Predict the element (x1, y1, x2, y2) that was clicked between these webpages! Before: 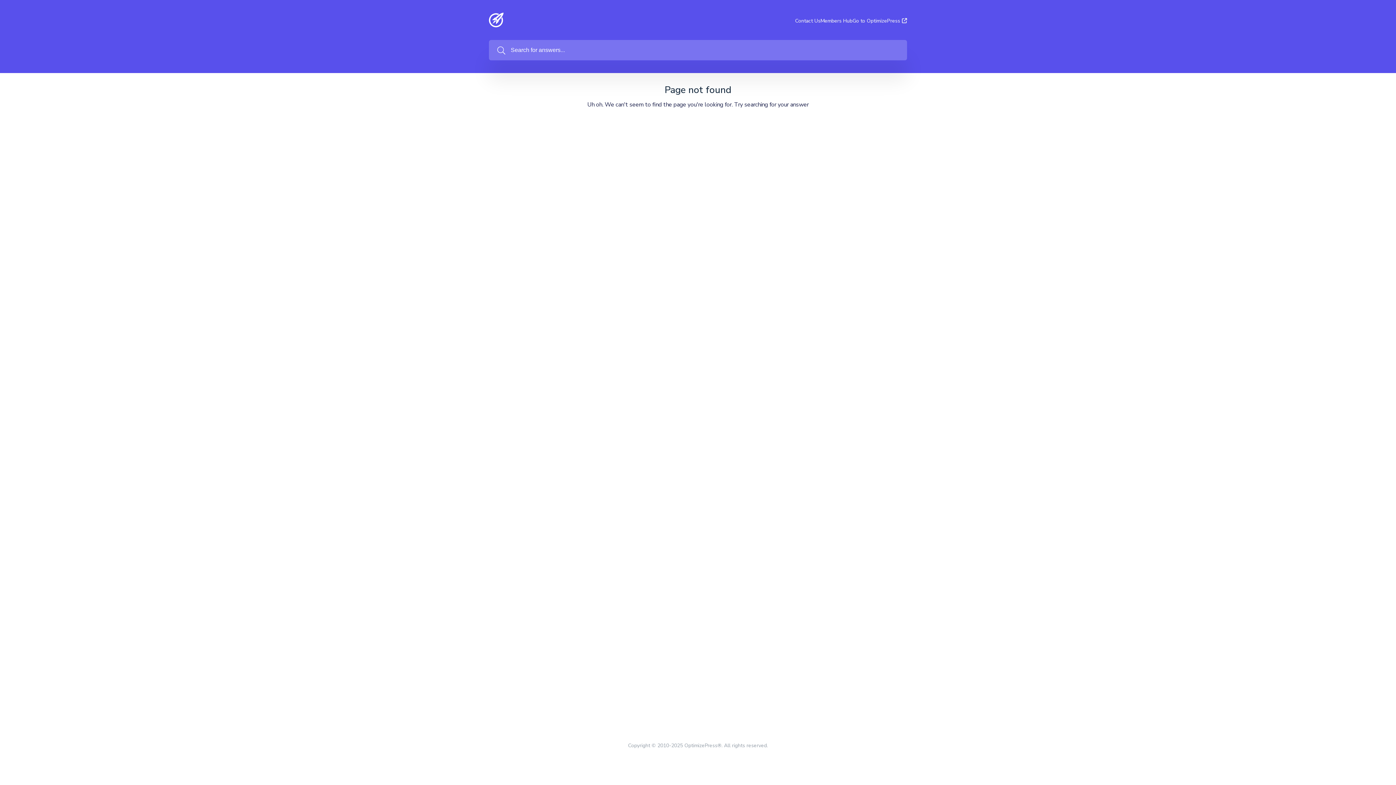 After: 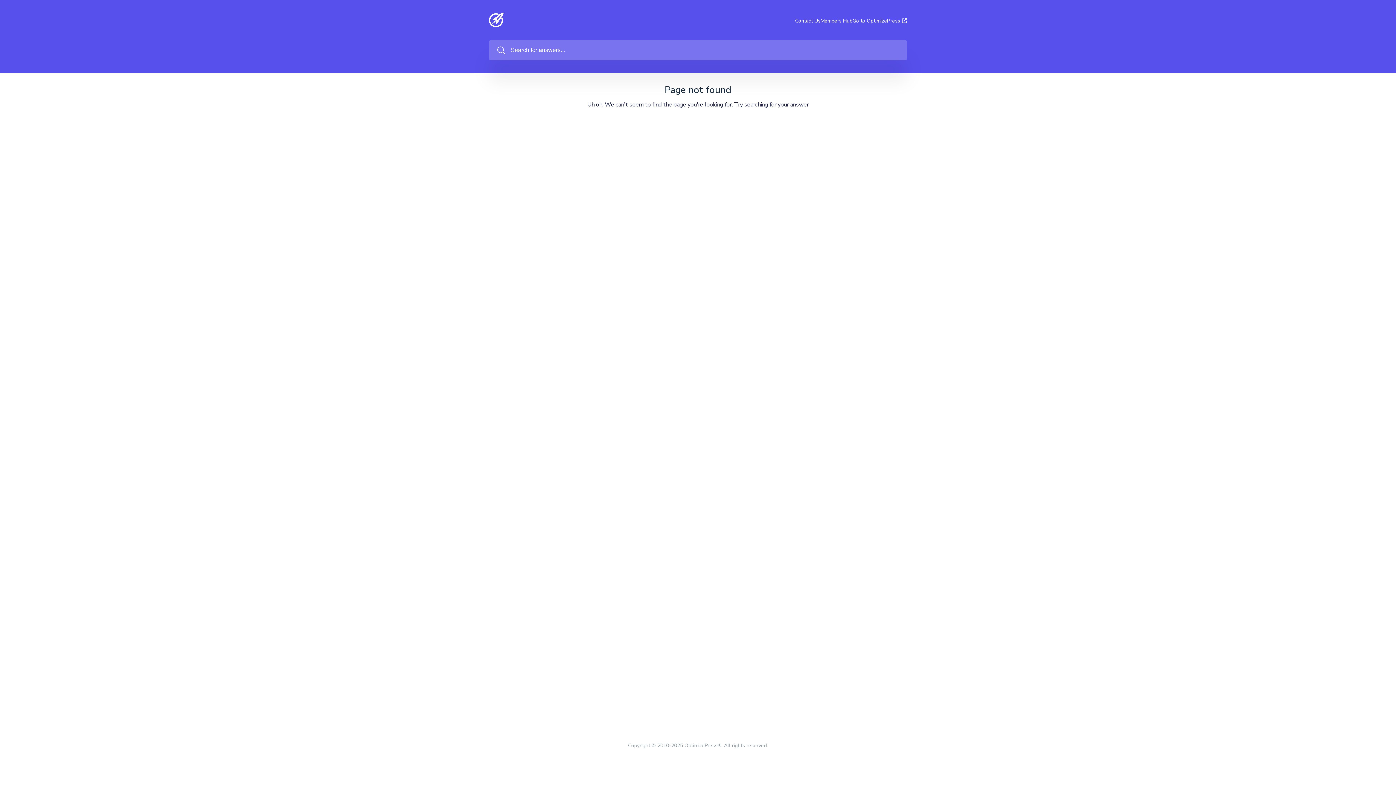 Action: bbox: (795, 18, 820, 23) label: Contact Us